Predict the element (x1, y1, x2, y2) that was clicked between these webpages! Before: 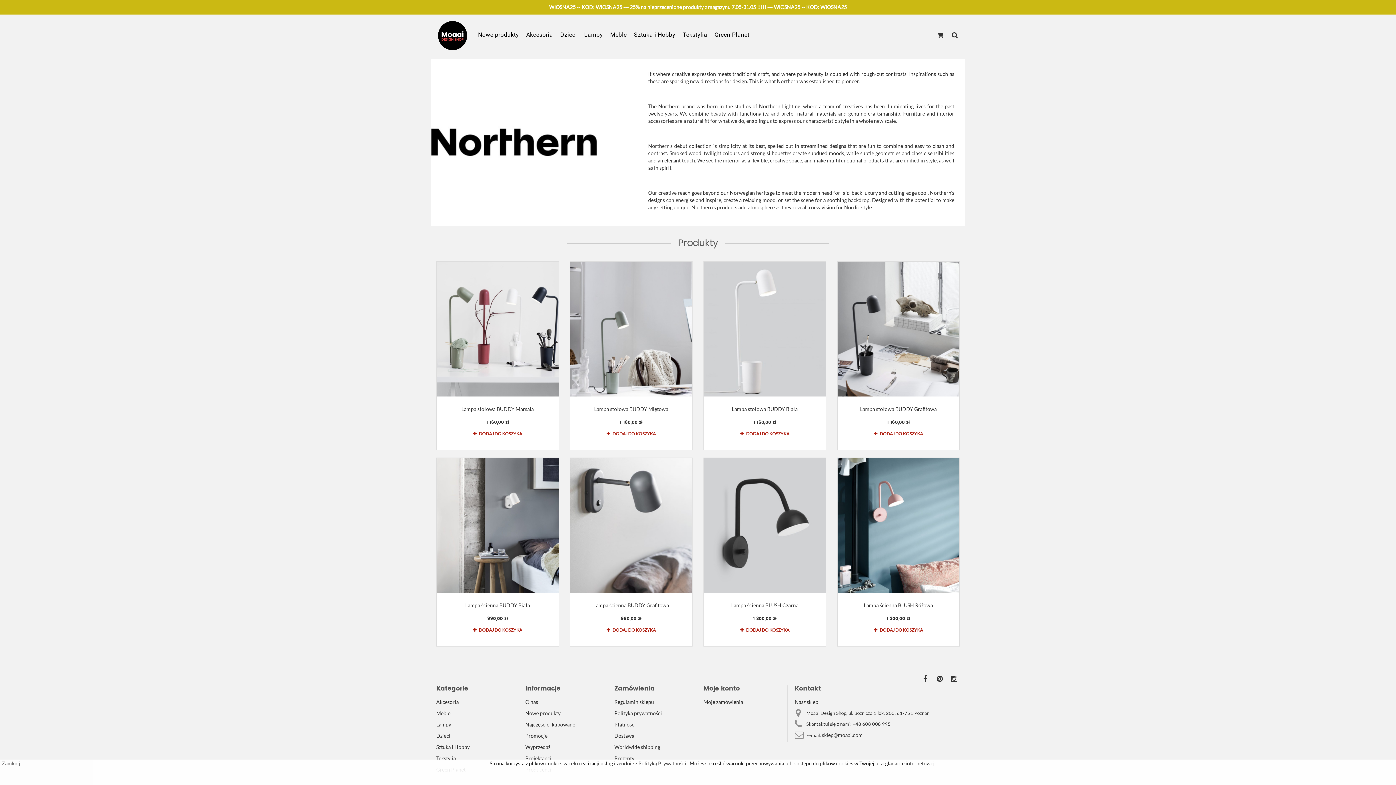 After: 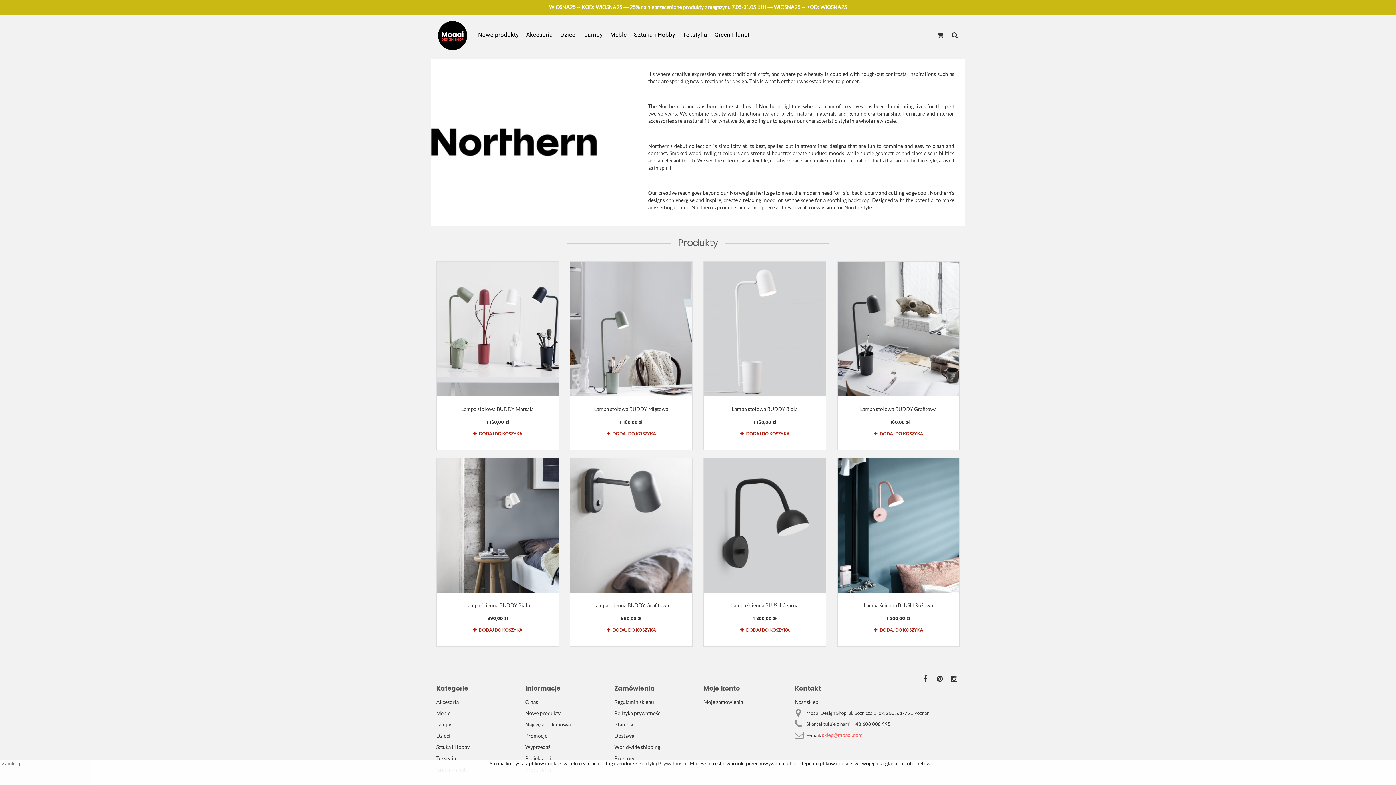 Action: label: sklep@moaai.com bbox: (822, 732, 862, 738)